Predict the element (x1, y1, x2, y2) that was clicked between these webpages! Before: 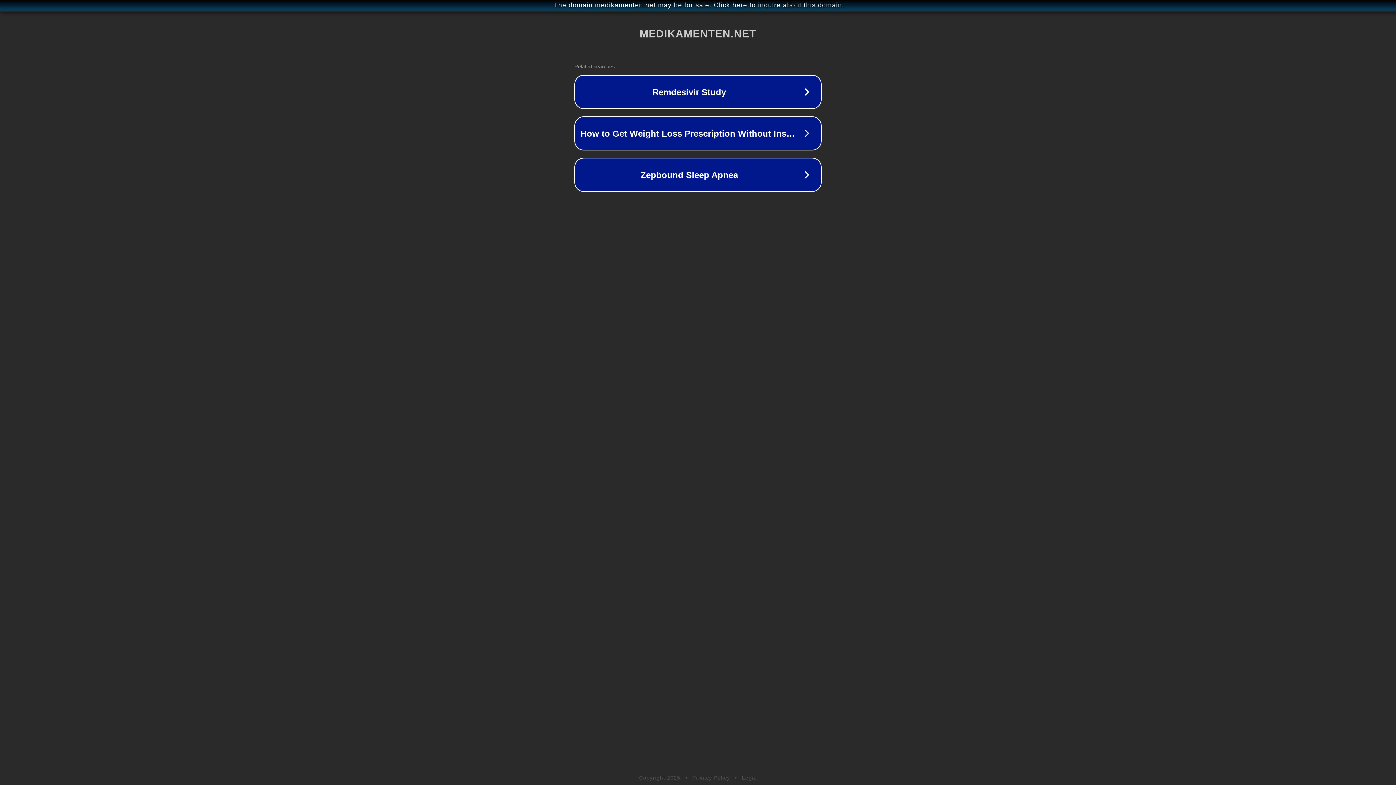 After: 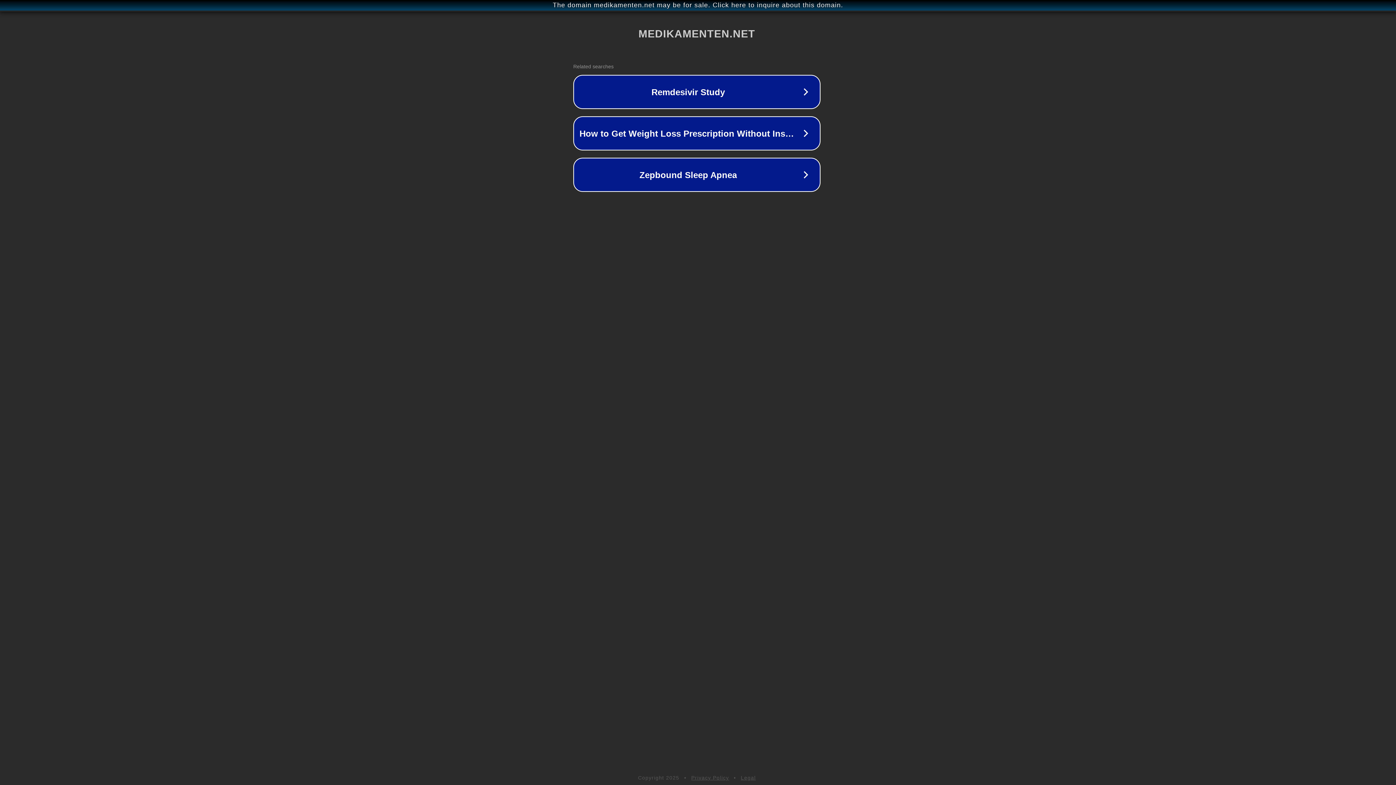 Action: bbox: (1, 1, 1397, 9) label: The domain medikamenten.net may be for sale. Click here to inquire about this domain.